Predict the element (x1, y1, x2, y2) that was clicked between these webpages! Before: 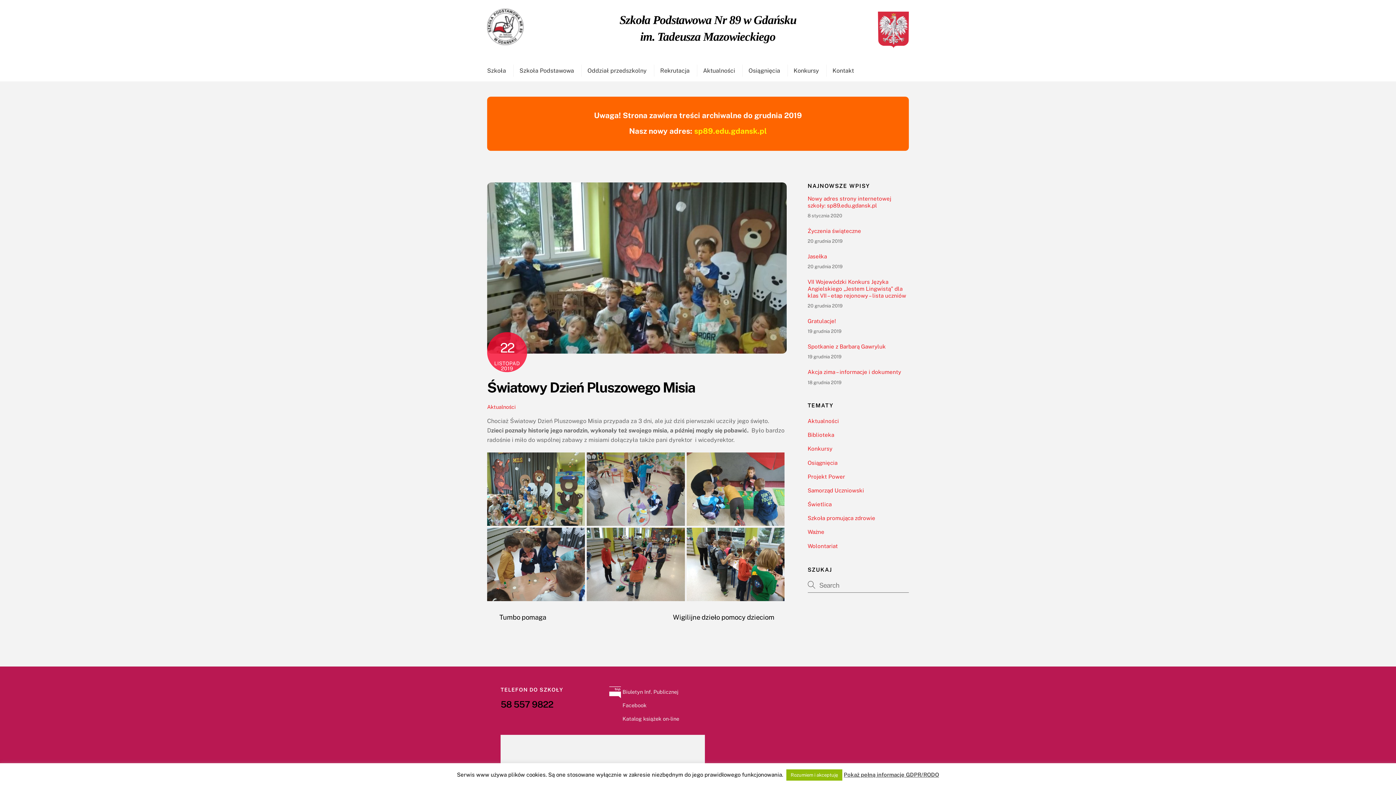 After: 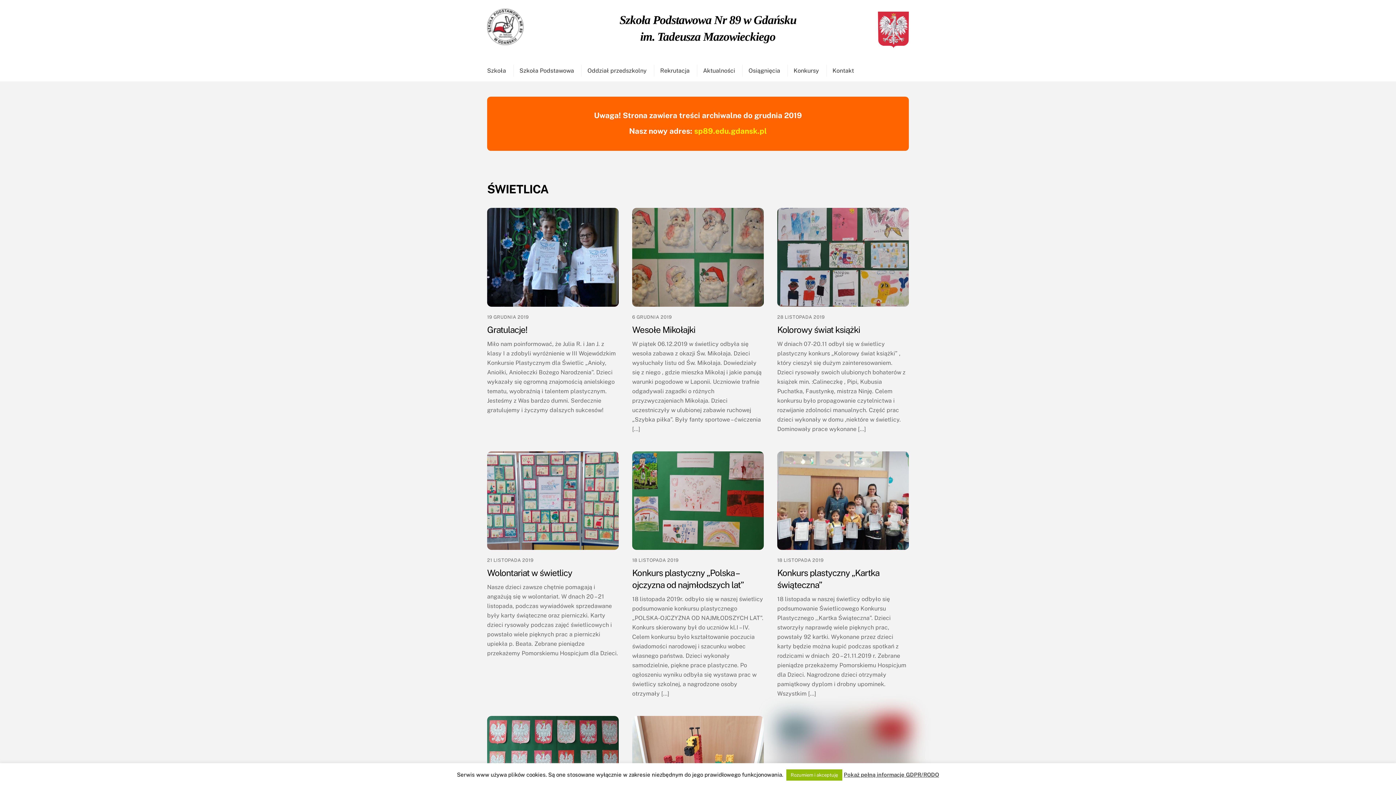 Action: bbox: (807, 501, 831, 507) label: Świetlica